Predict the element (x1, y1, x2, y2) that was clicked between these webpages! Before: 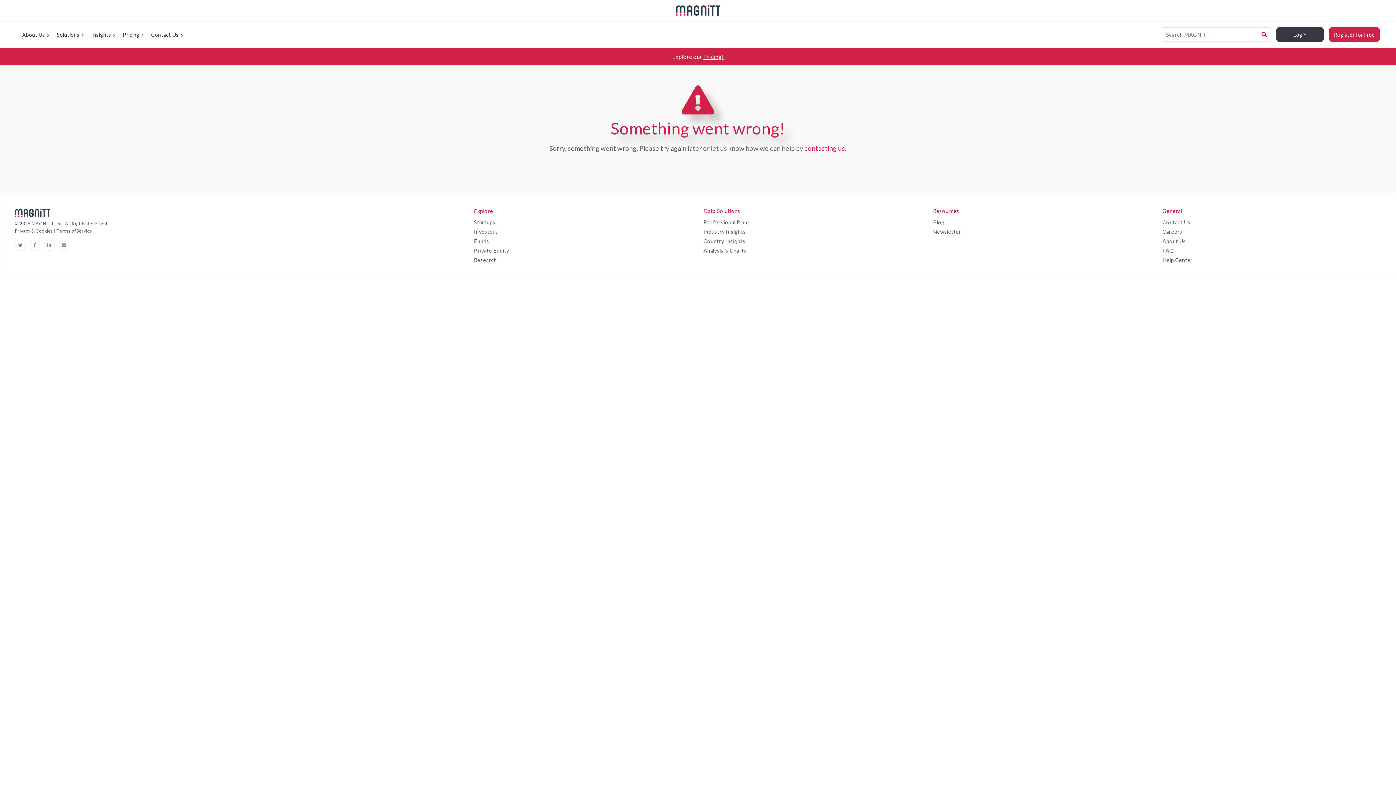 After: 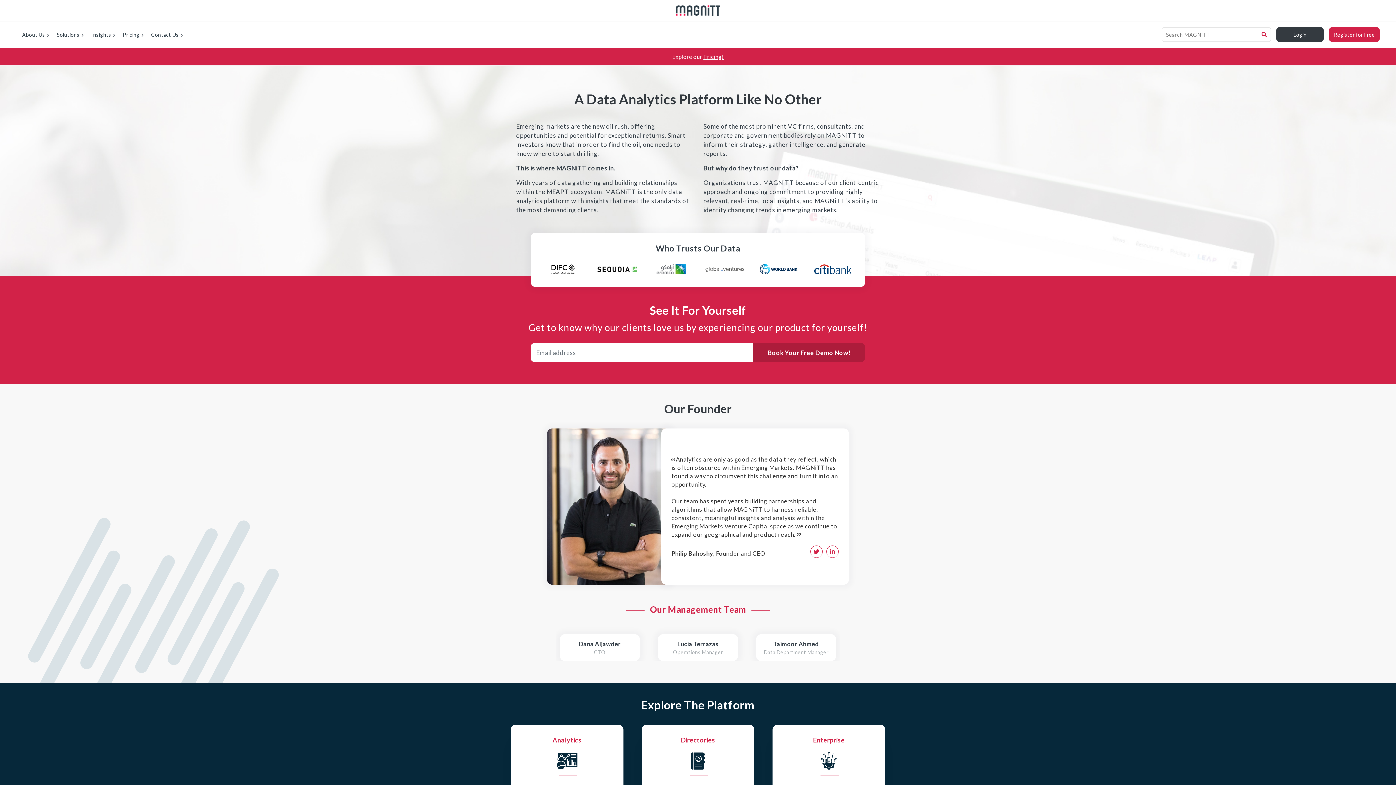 Action: label: About Us bbox: (1162, 237, 1381, 245)